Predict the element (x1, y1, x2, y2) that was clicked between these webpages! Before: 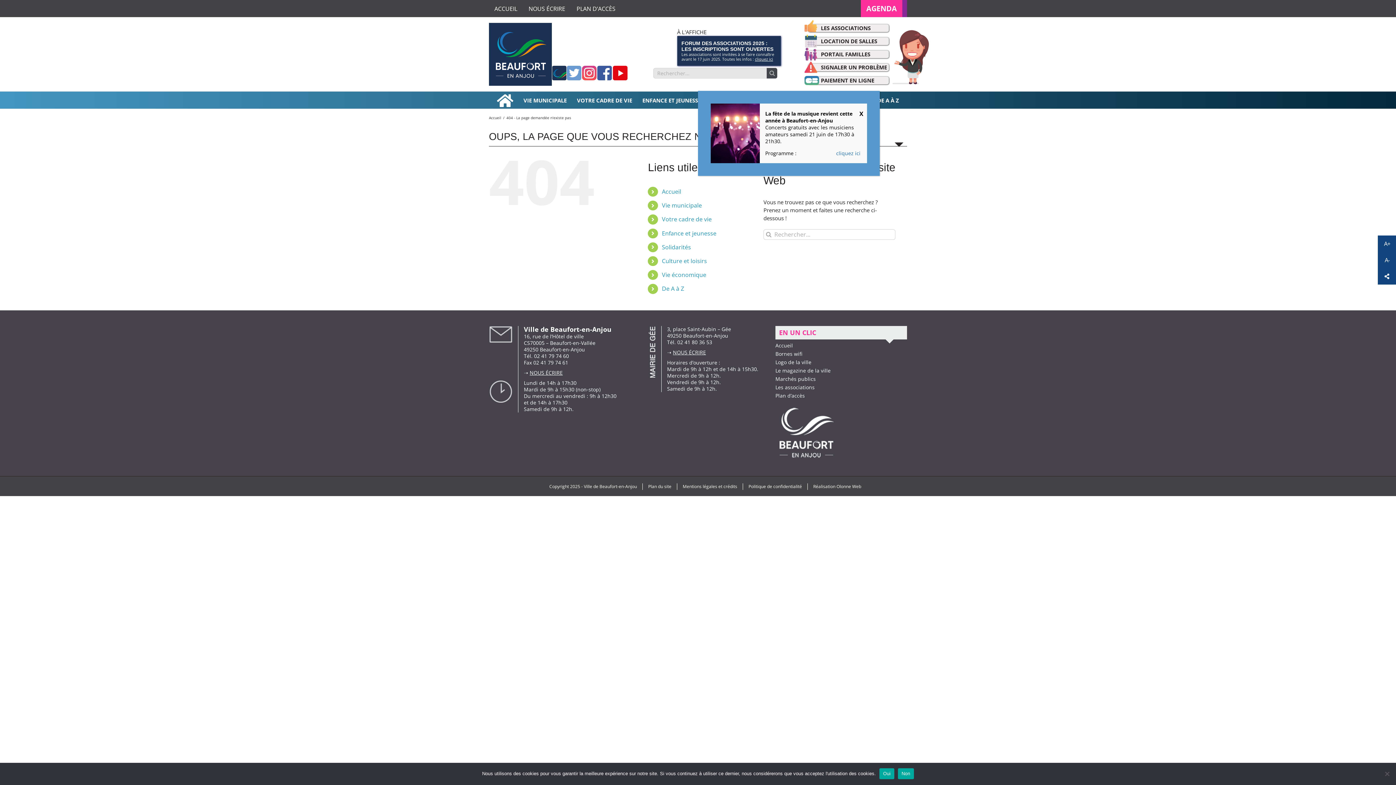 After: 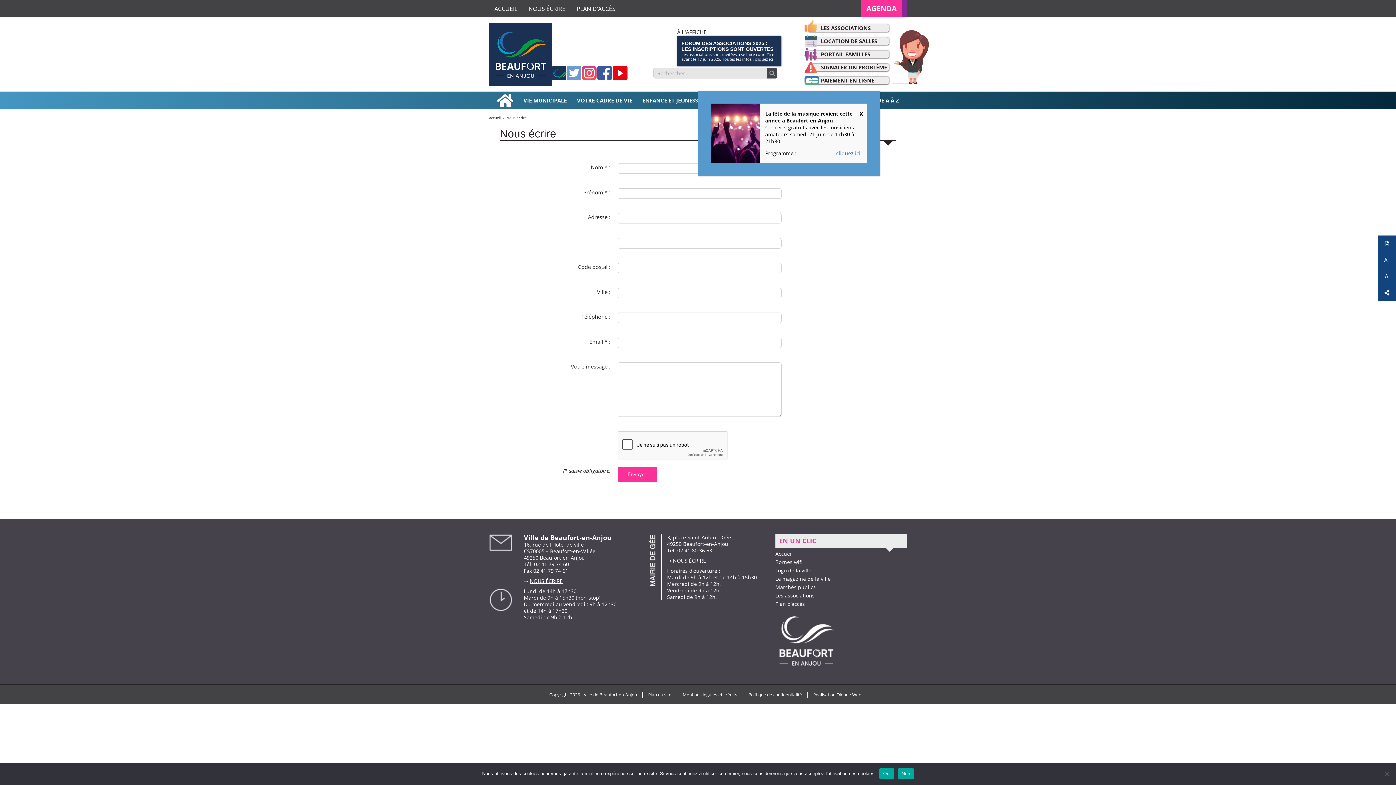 Action: bbox: (673, 349, 706, 356) label: NOUS ÉCRIRE